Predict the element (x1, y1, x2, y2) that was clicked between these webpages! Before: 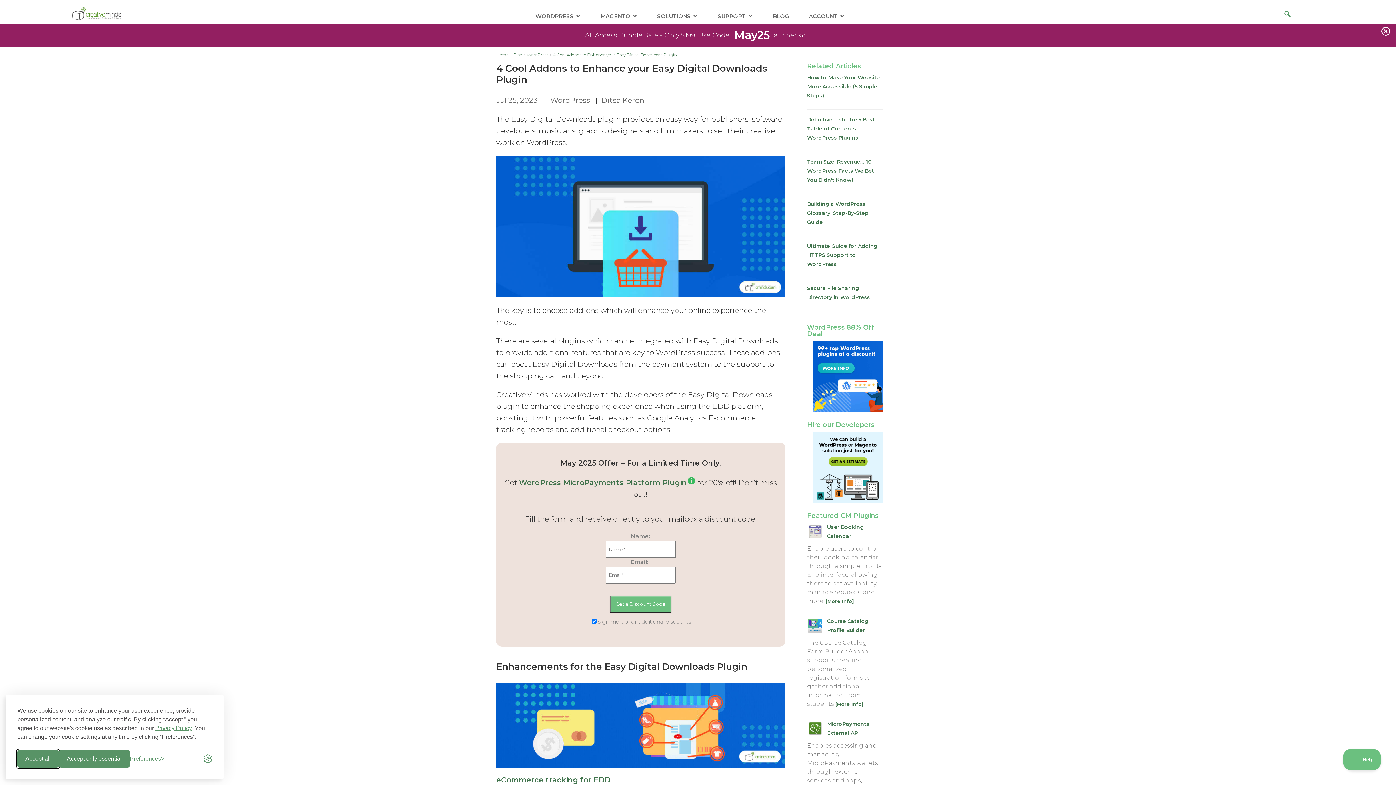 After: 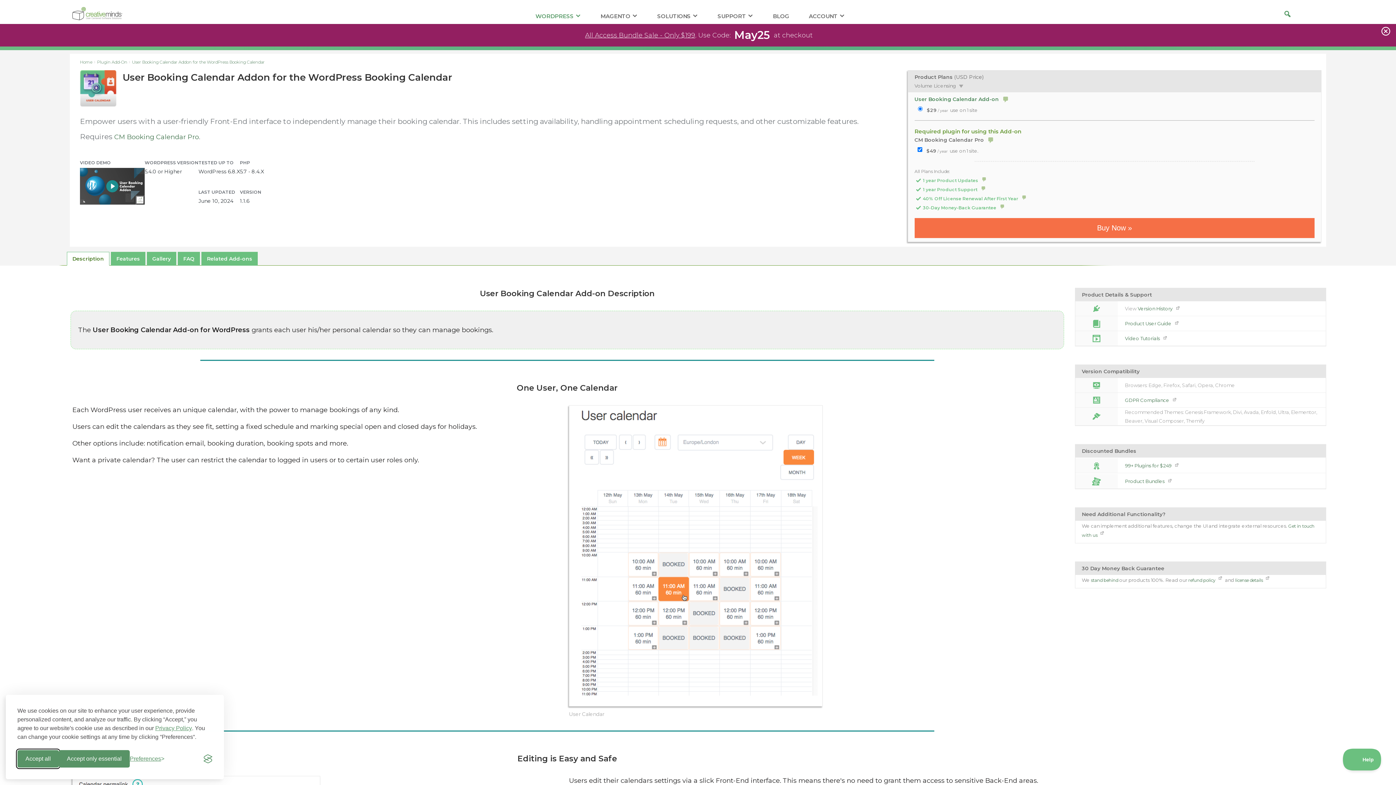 Action: label: User Booking Calendar bbox: (826, 598, 854, 604)